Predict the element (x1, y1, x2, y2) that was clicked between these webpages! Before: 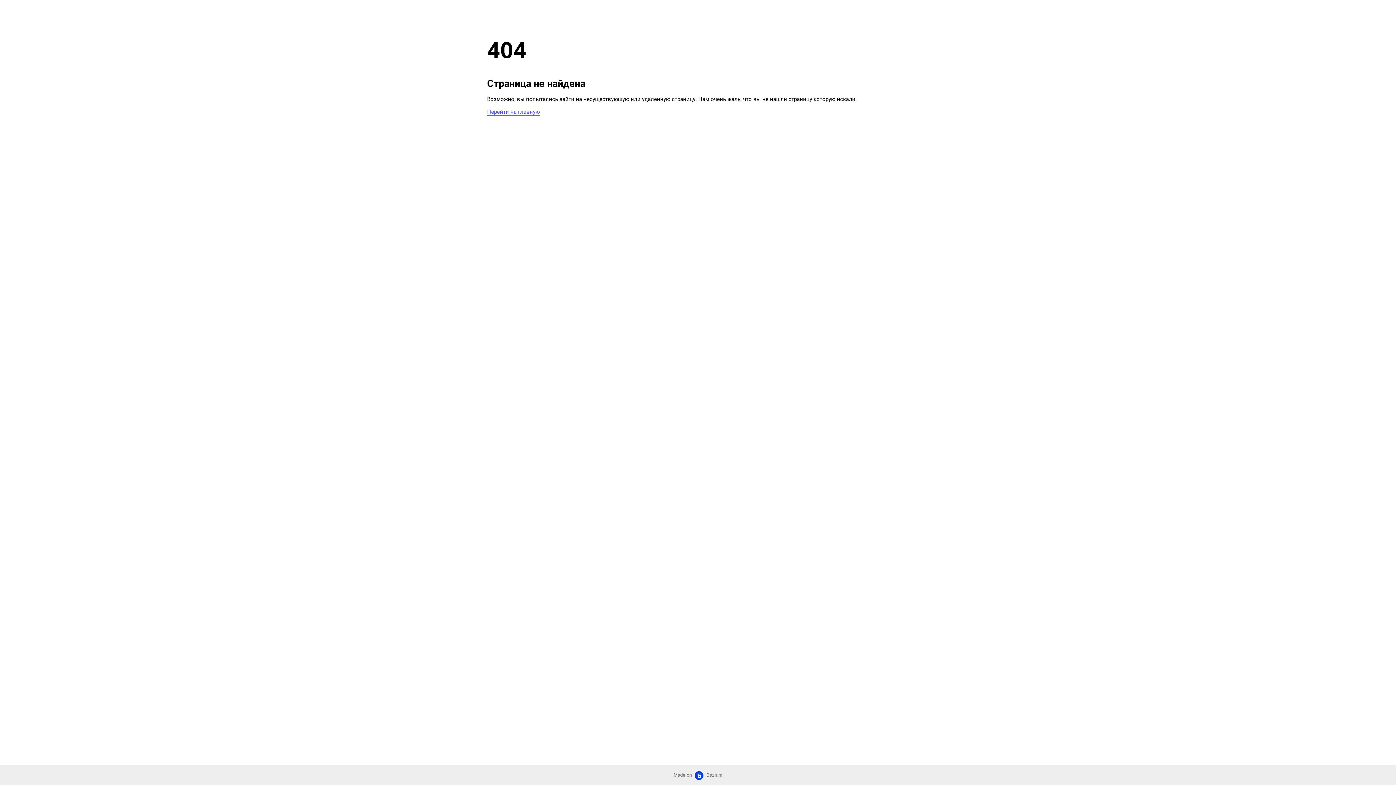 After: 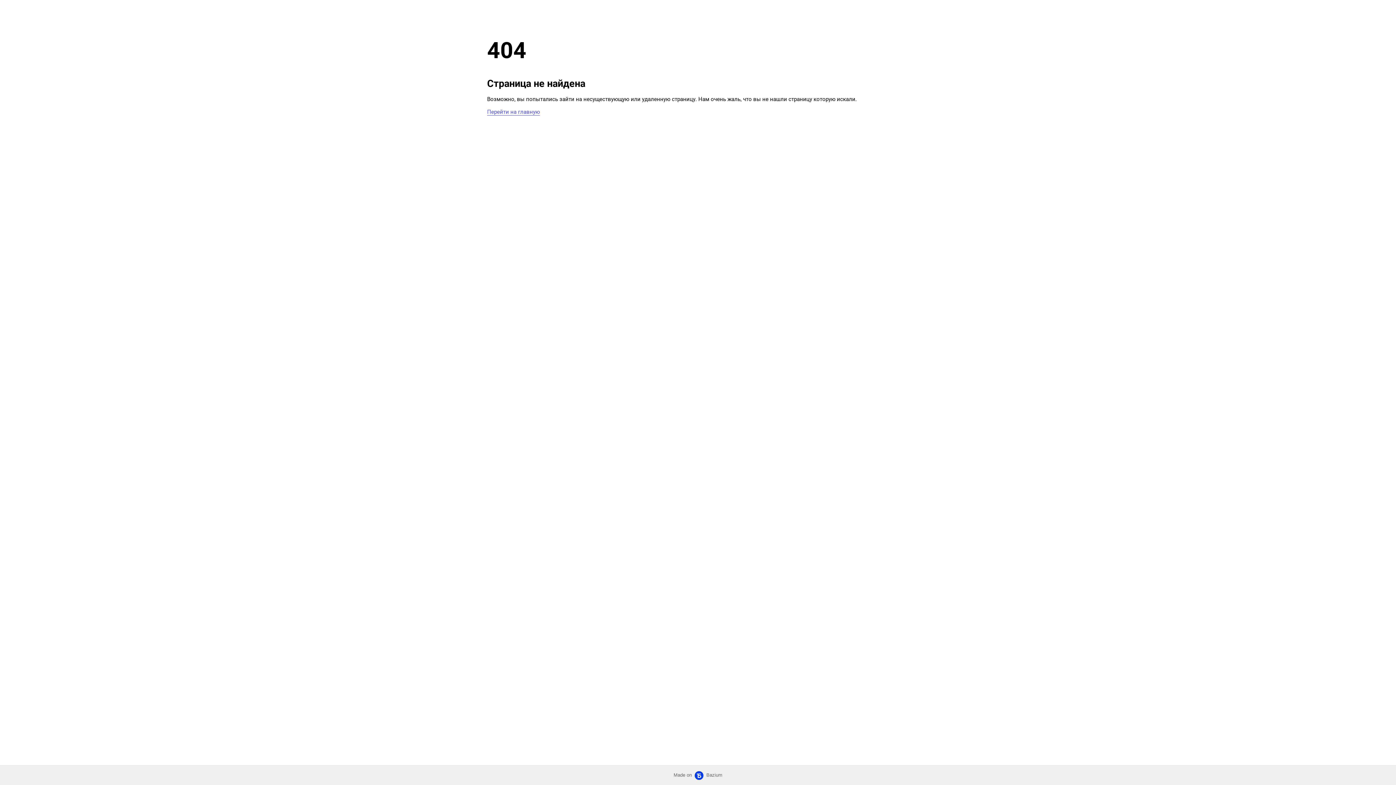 Action: label: Made on  Bazium bbox: (673, 772, 722, 778)